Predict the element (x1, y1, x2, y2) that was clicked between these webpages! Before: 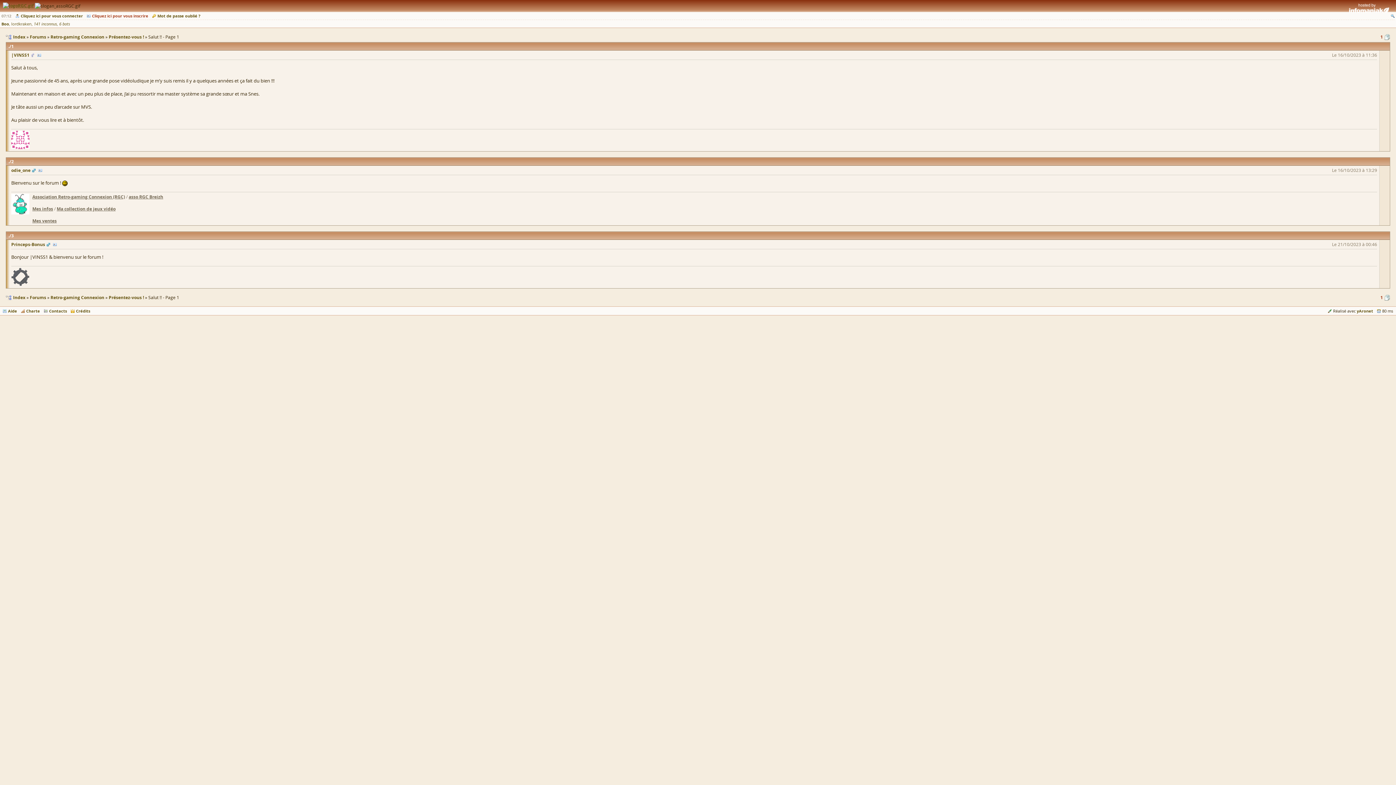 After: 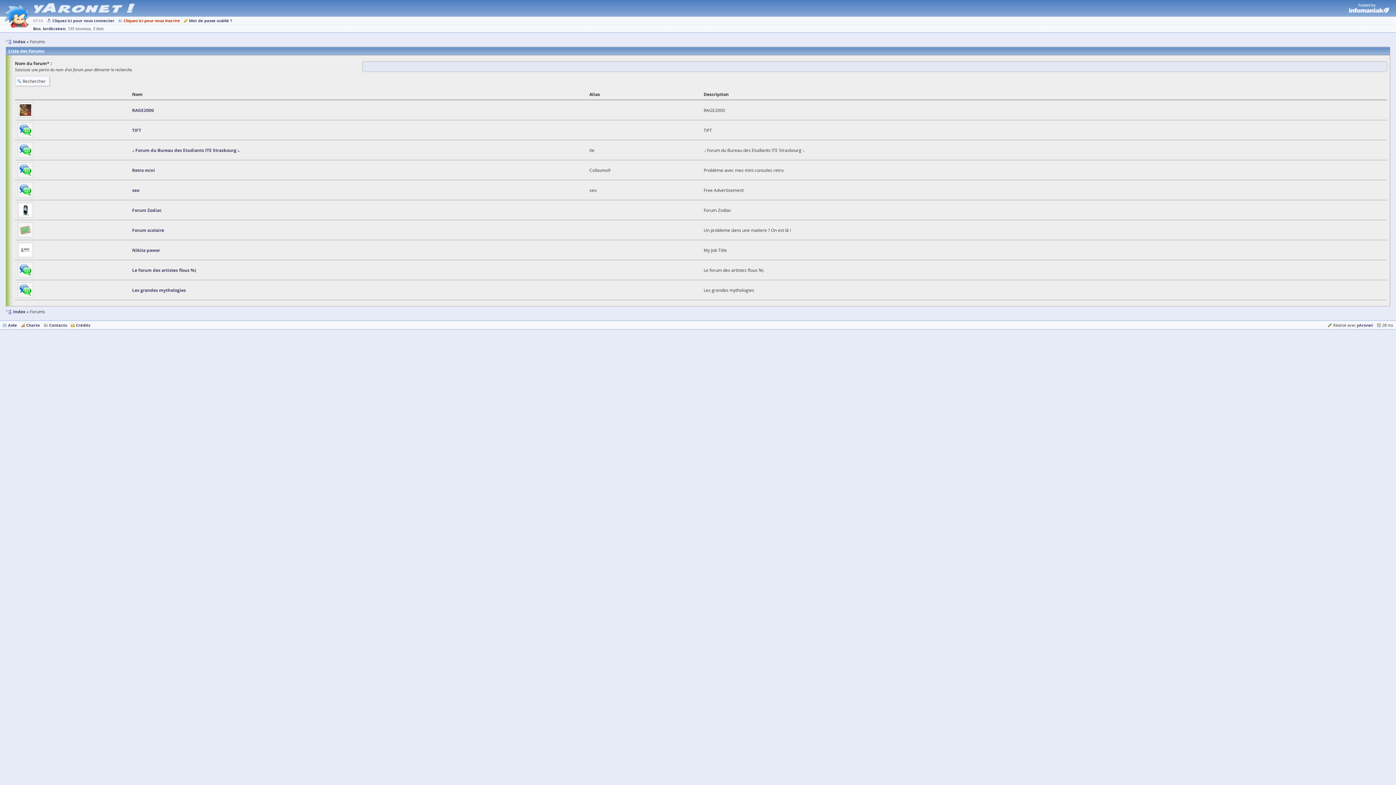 Action: label: Forums bbox: (29, 33, 46, 40)